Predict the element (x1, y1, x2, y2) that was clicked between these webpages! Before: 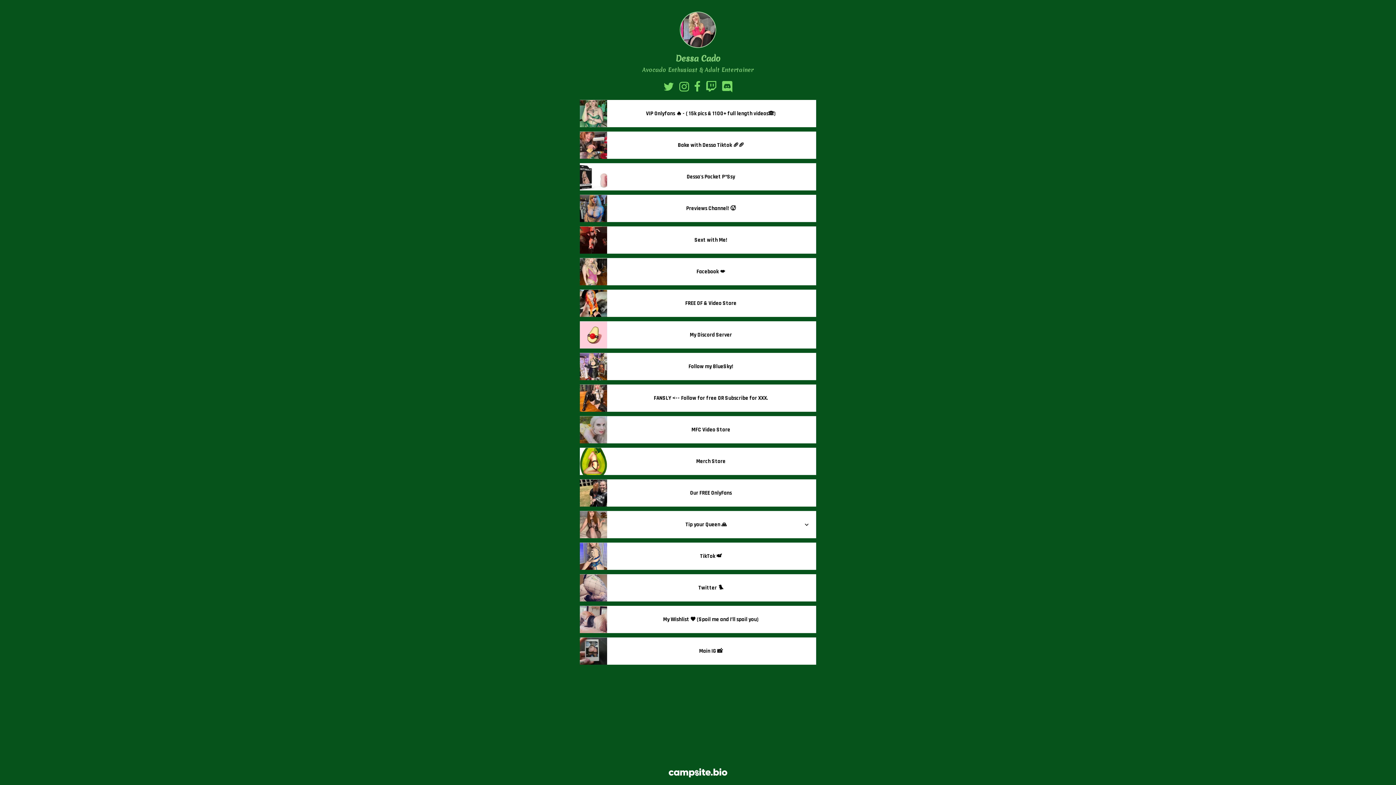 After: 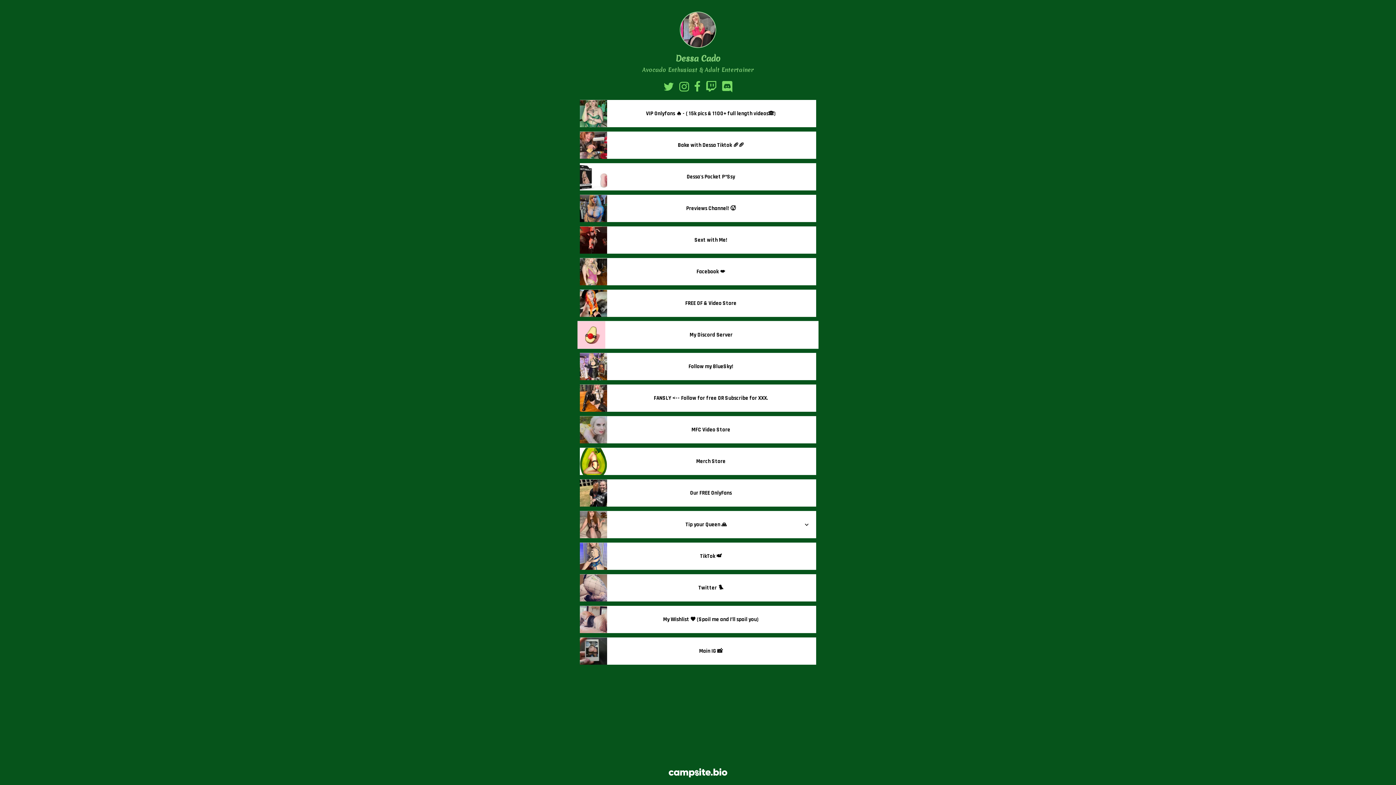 Action: label: My Discord Server bbox: (580, 321, 816, 348)